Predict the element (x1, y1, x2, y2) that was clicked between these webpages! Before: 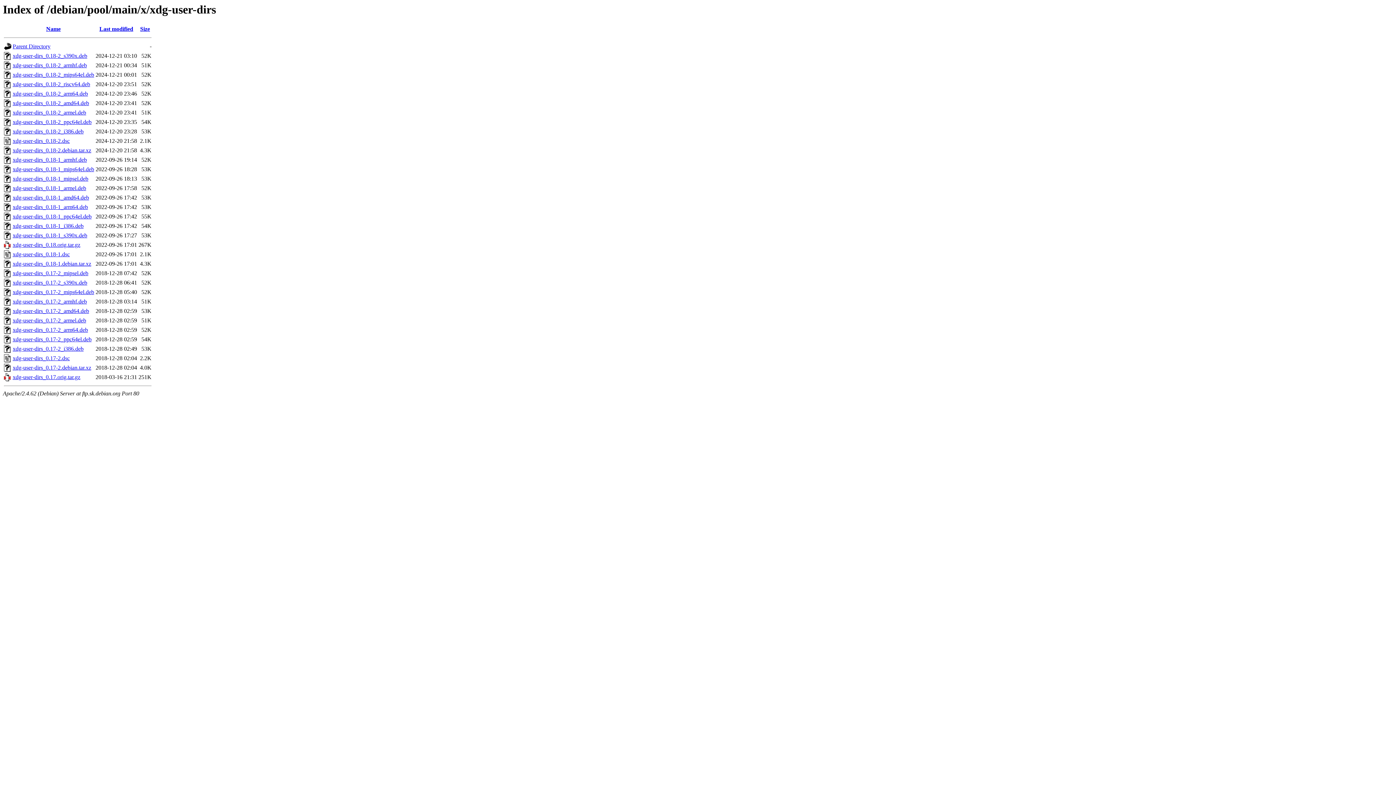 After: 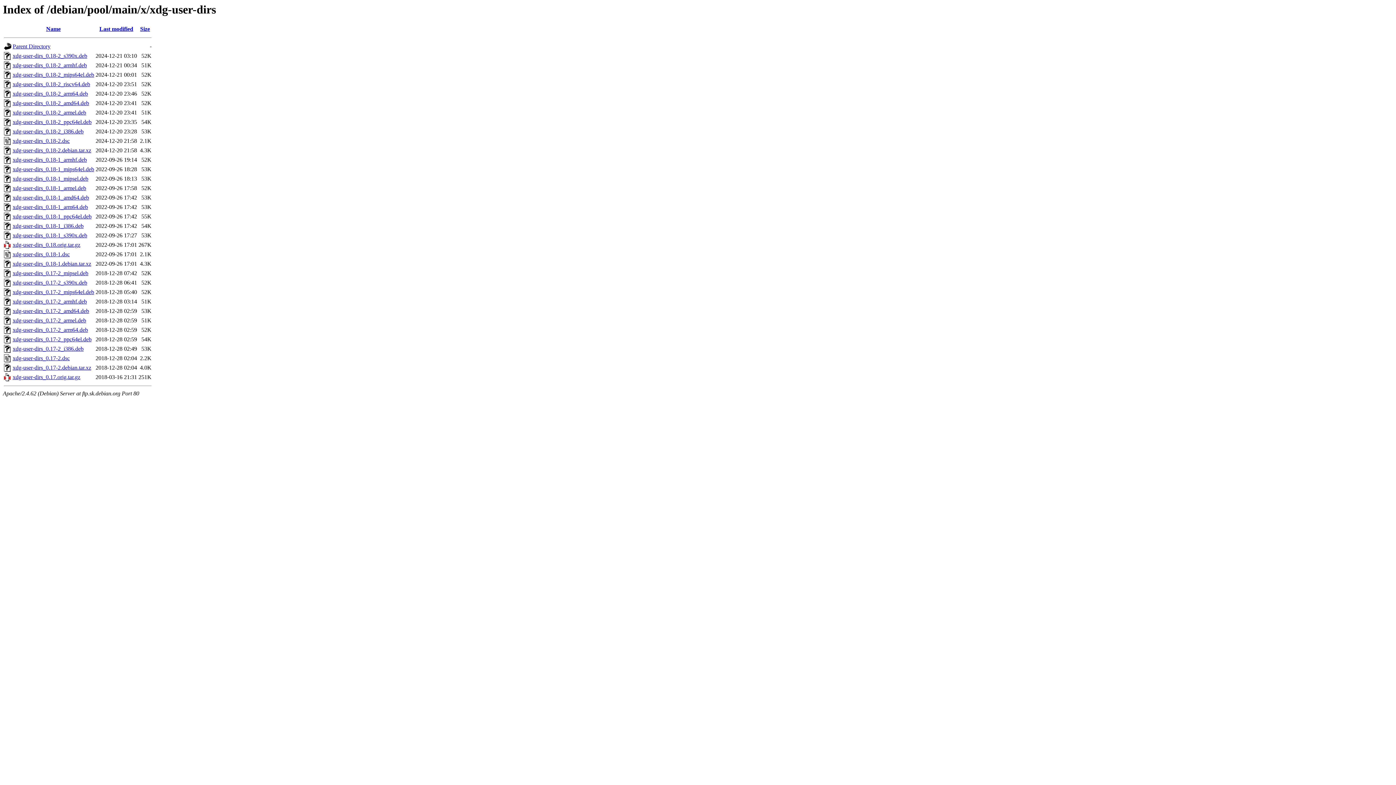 Action: label: xdg-user-dirs_0.18-2_armel.deb bbox: (12, 109, 86, 115)